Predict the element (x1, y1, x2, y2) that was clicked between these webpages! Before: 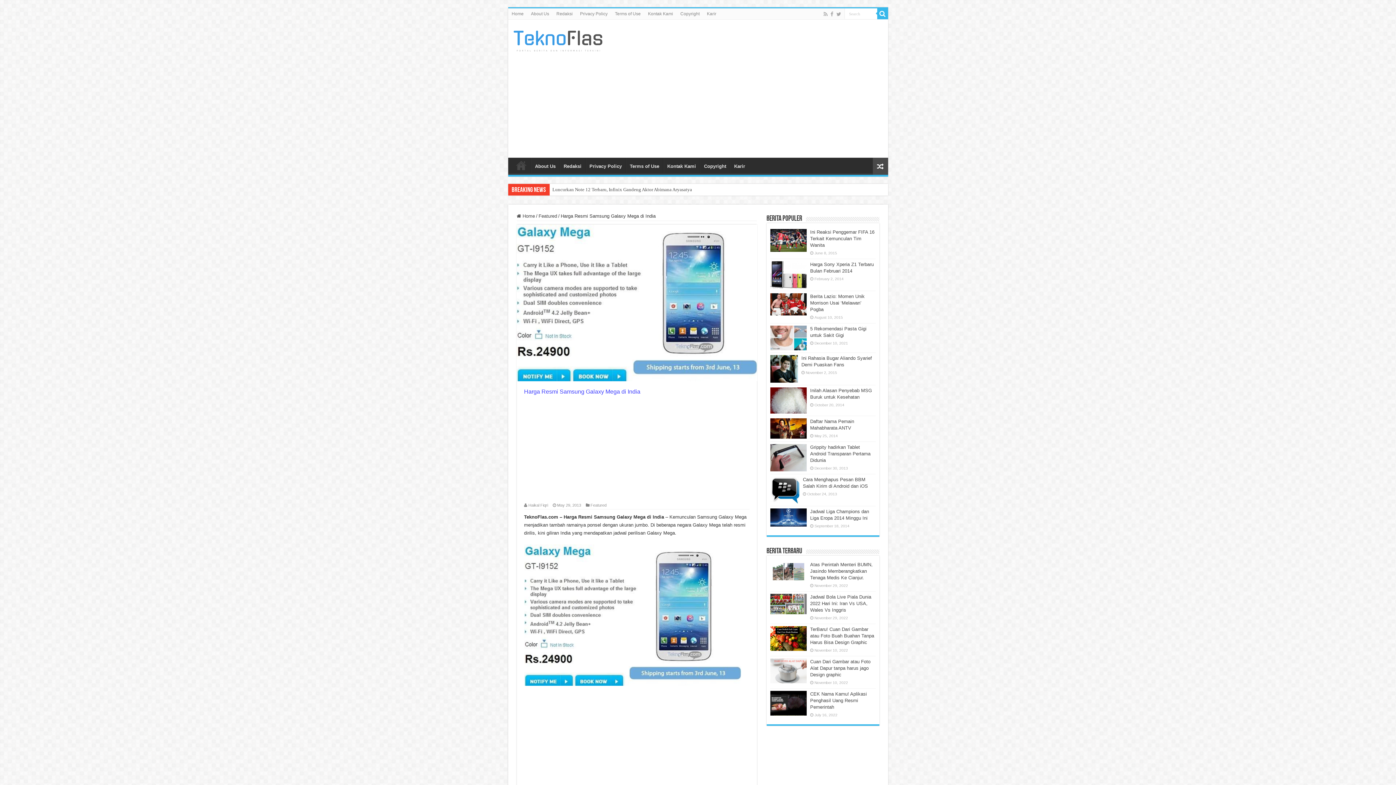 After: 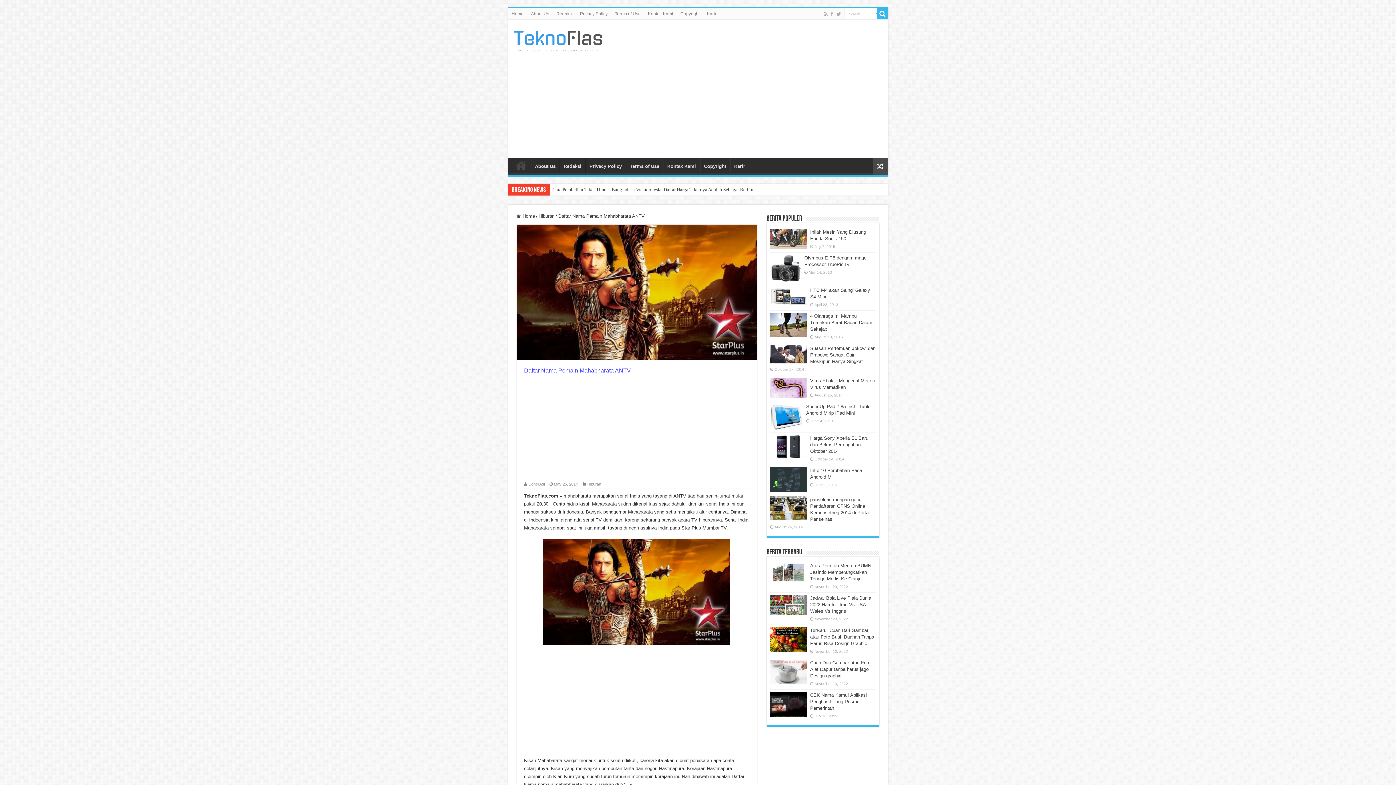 Action: bbox: (770, 418, 806, 438)